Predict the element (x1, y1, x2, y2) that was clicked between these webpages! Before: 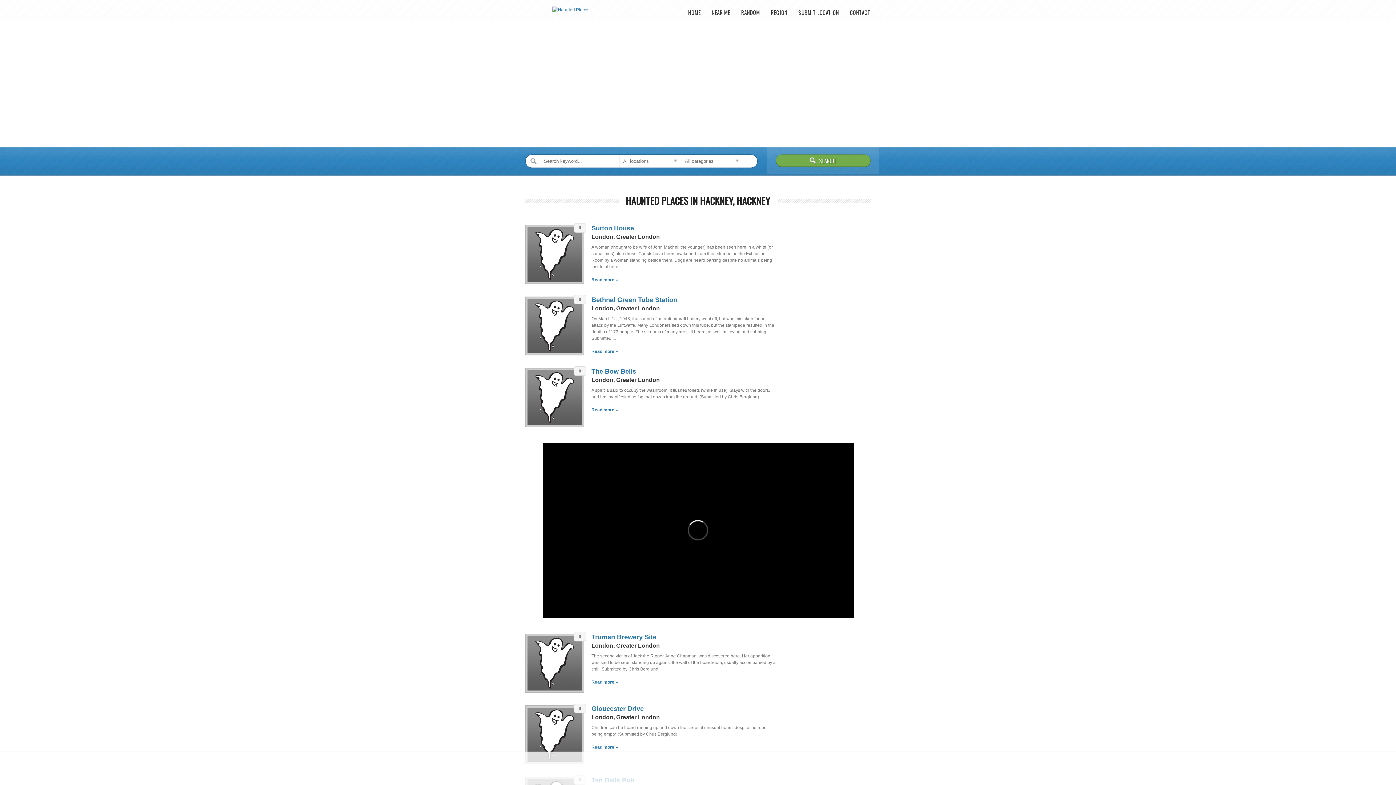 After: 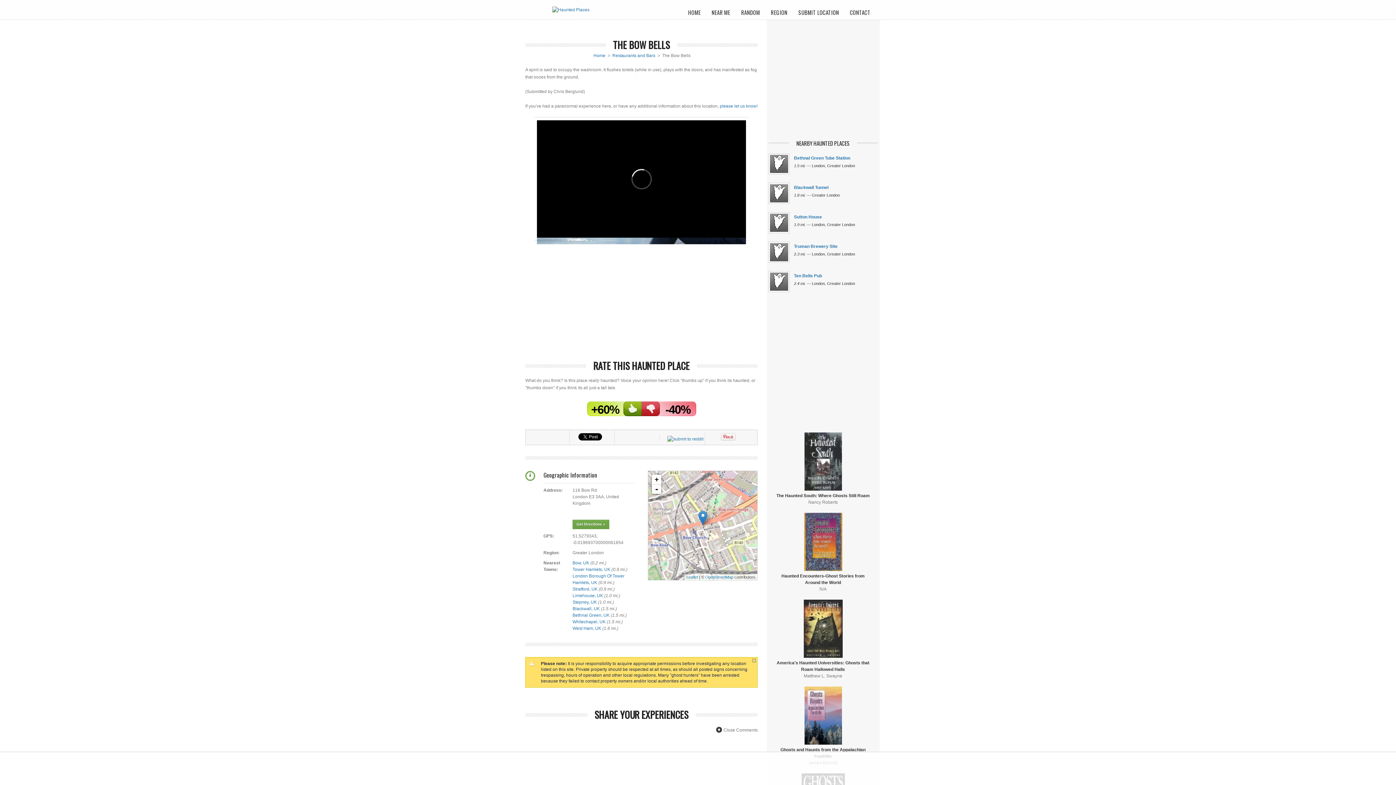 Action: bbox: (525, 423, 584, 428)